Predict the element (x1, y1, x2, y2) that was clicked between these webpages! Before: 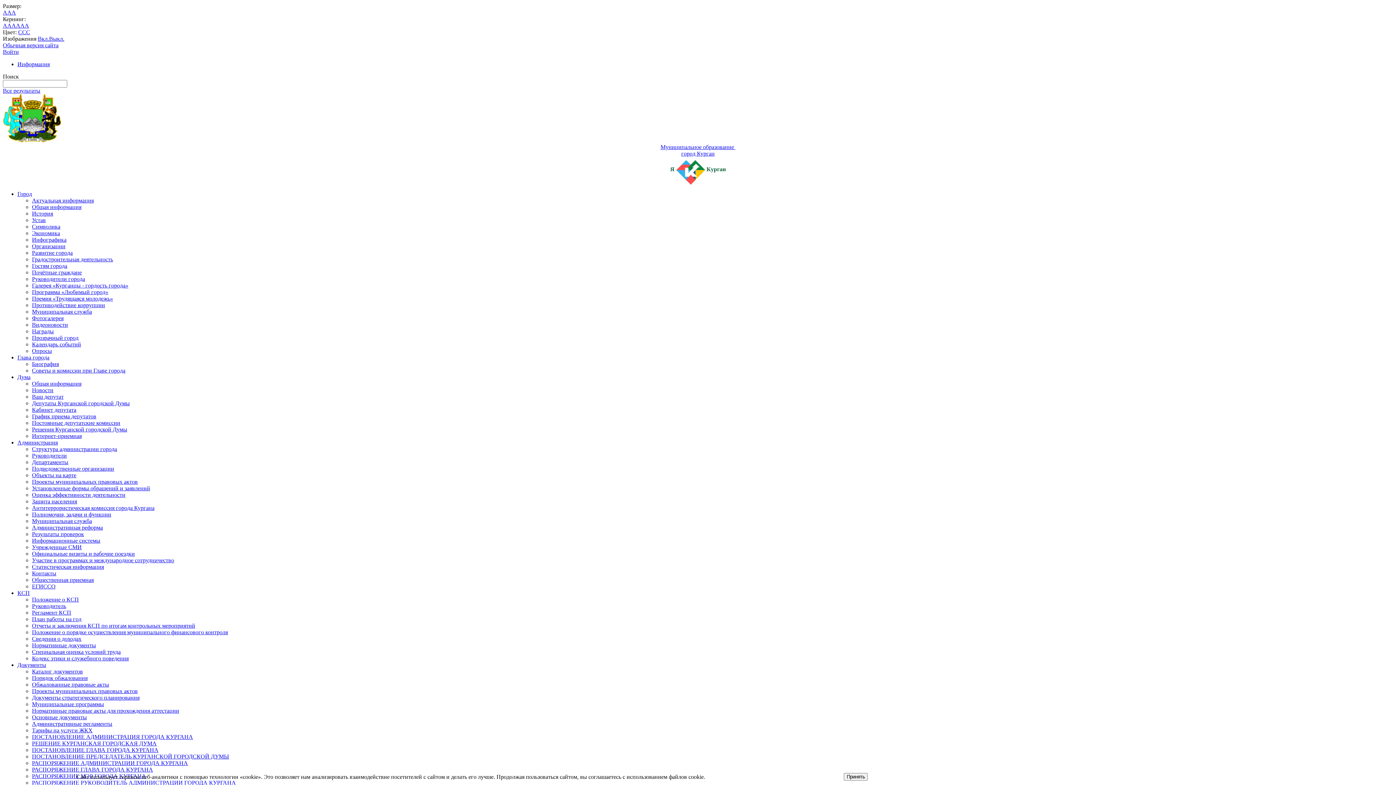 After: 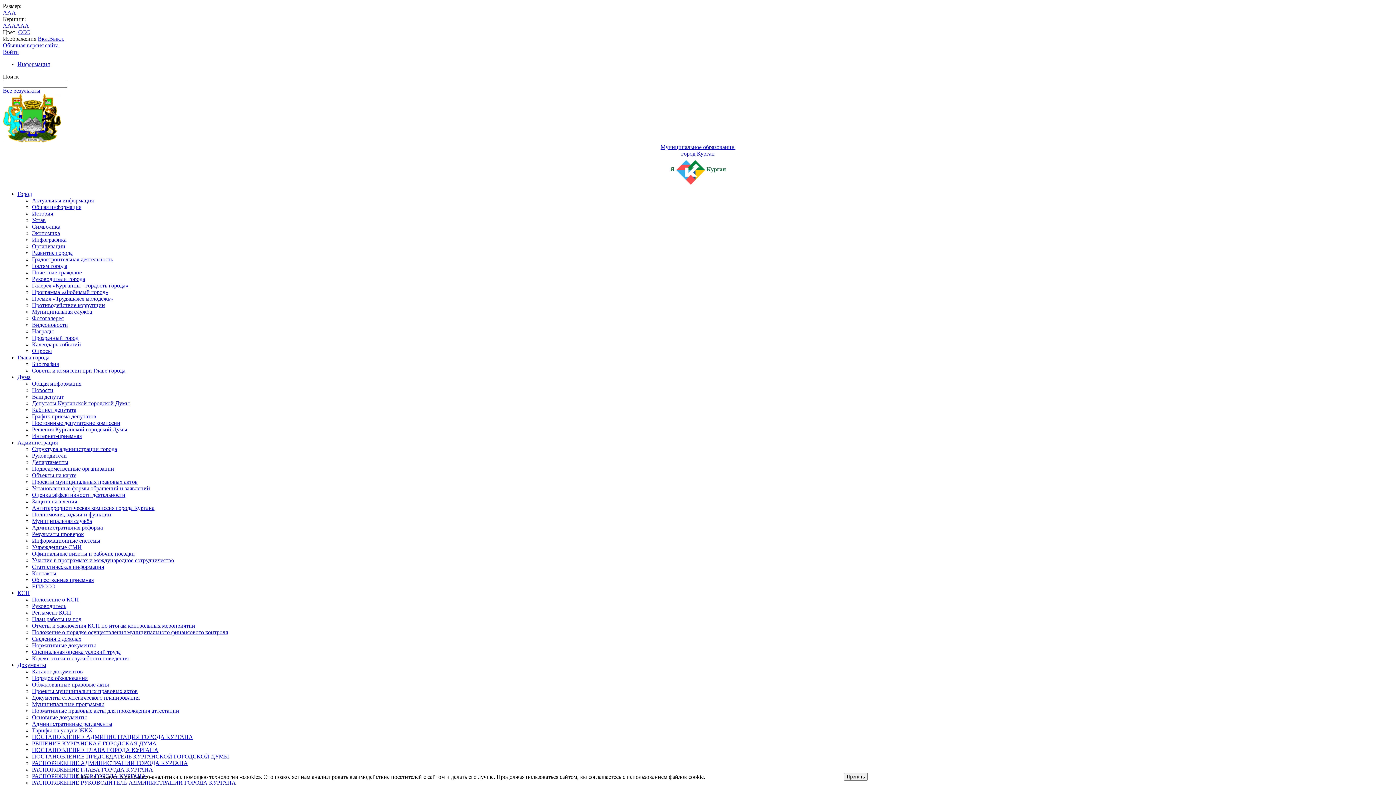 Action: label: Основные документы bbox: (32, 714, 86, 720)